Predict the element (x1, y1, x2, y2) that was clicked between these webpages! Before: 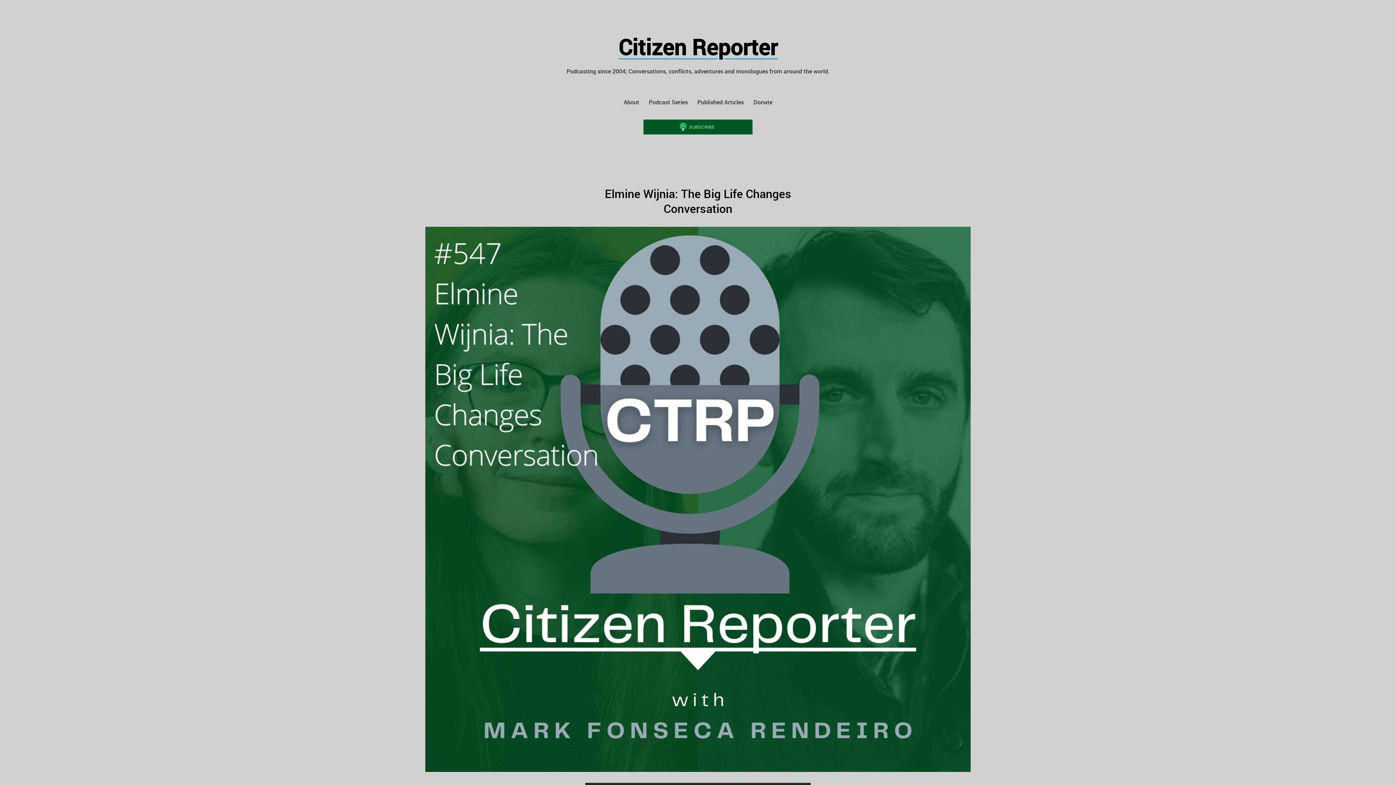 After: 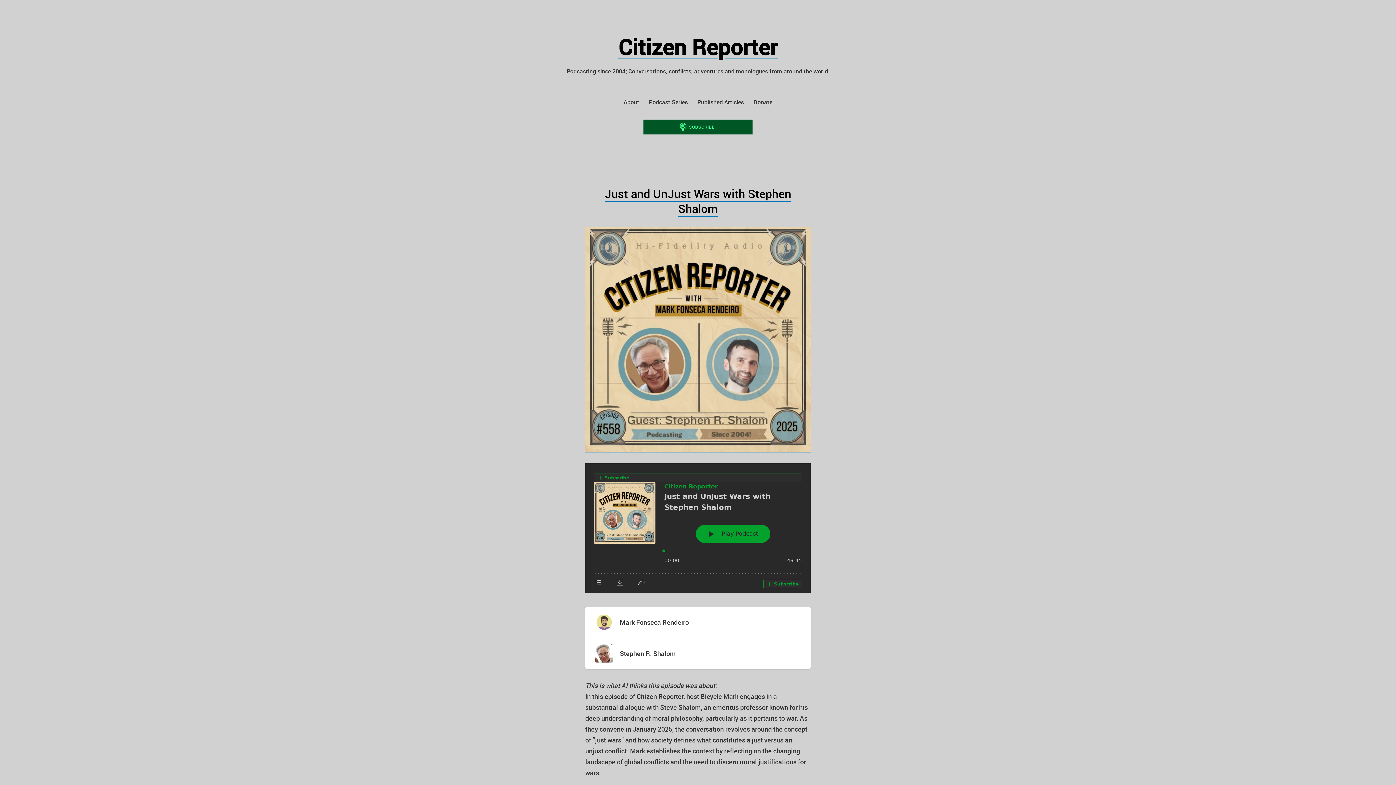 Action: bbox: (618, 32, 777, 61) label: Citizen Reporter